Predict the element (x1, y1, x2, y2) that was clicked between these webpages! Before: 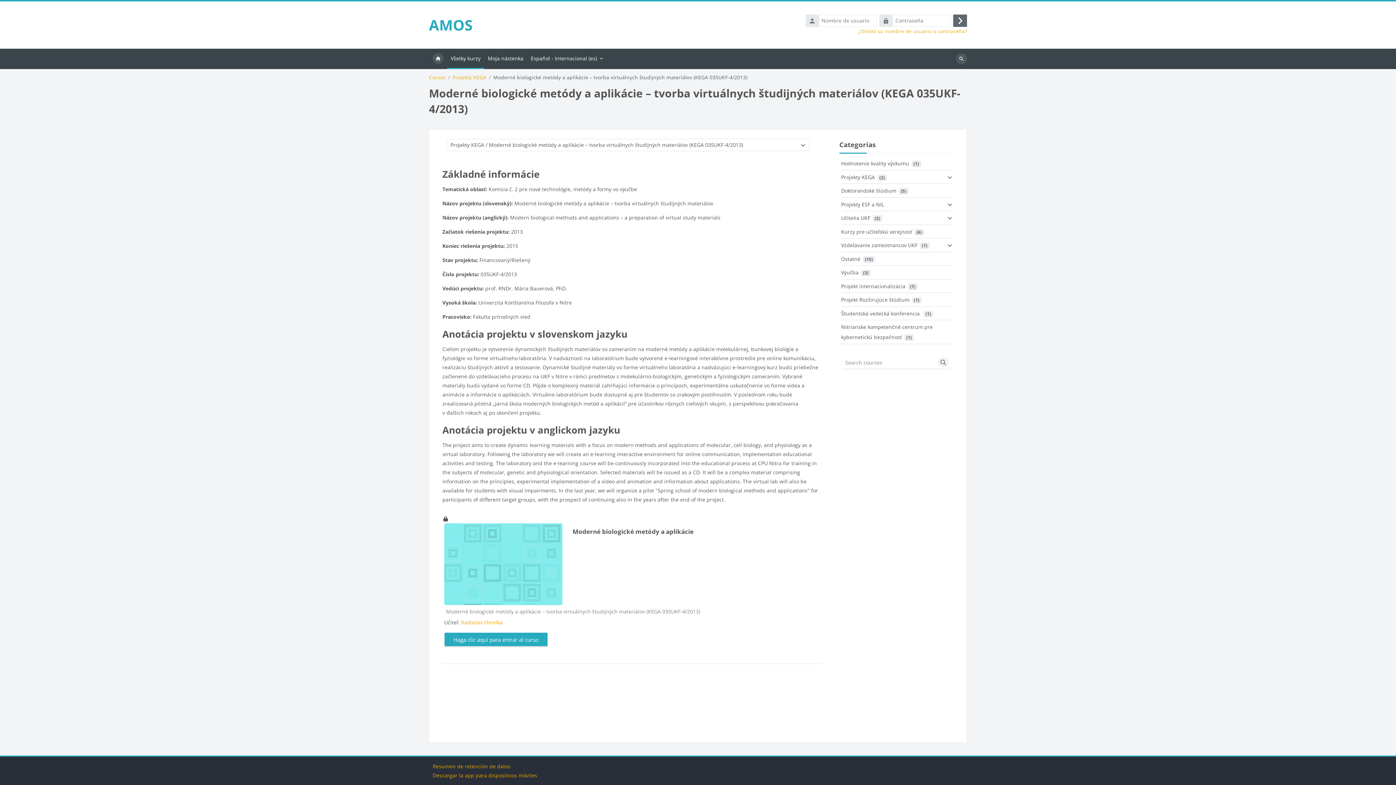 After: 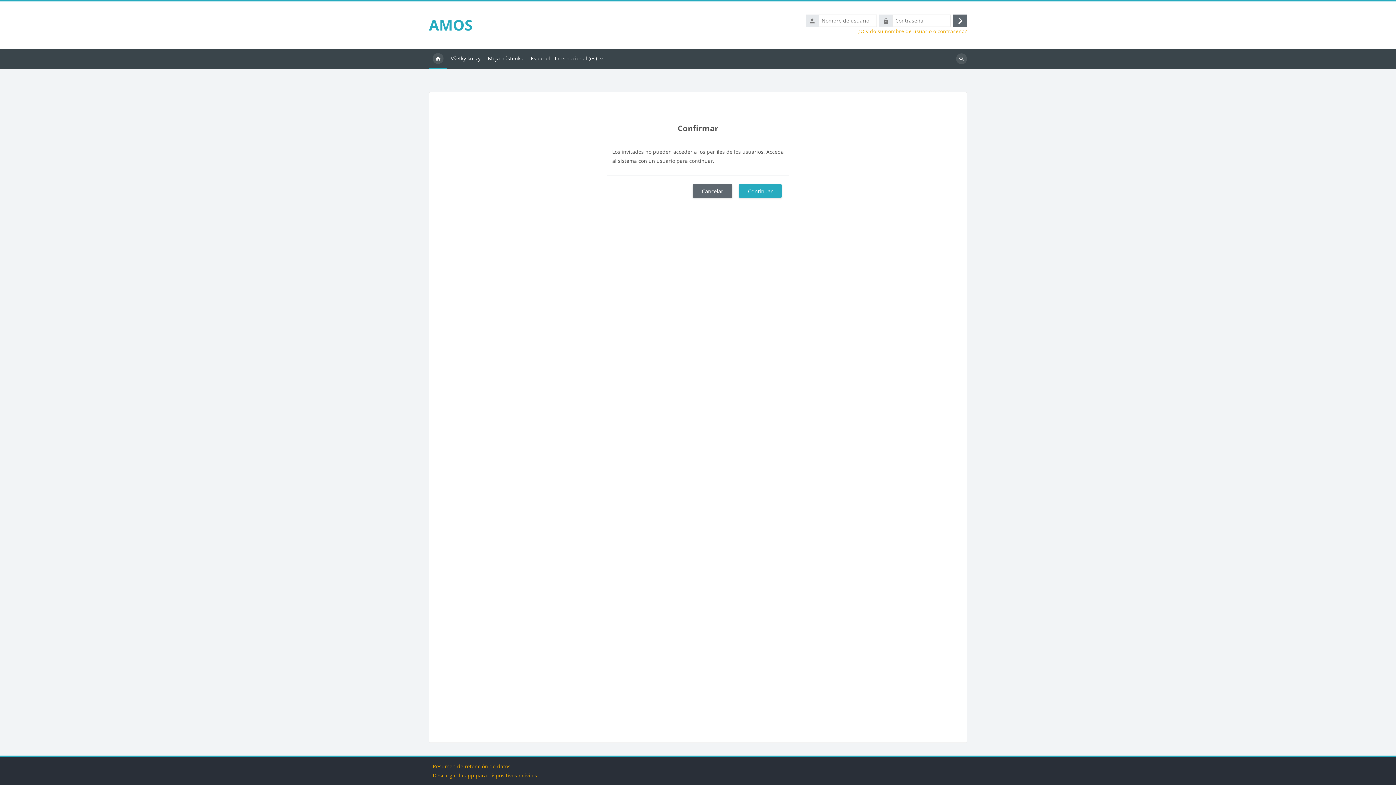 Action: label: Radoslav Omelka bbox: (461, 619, 502, 626)